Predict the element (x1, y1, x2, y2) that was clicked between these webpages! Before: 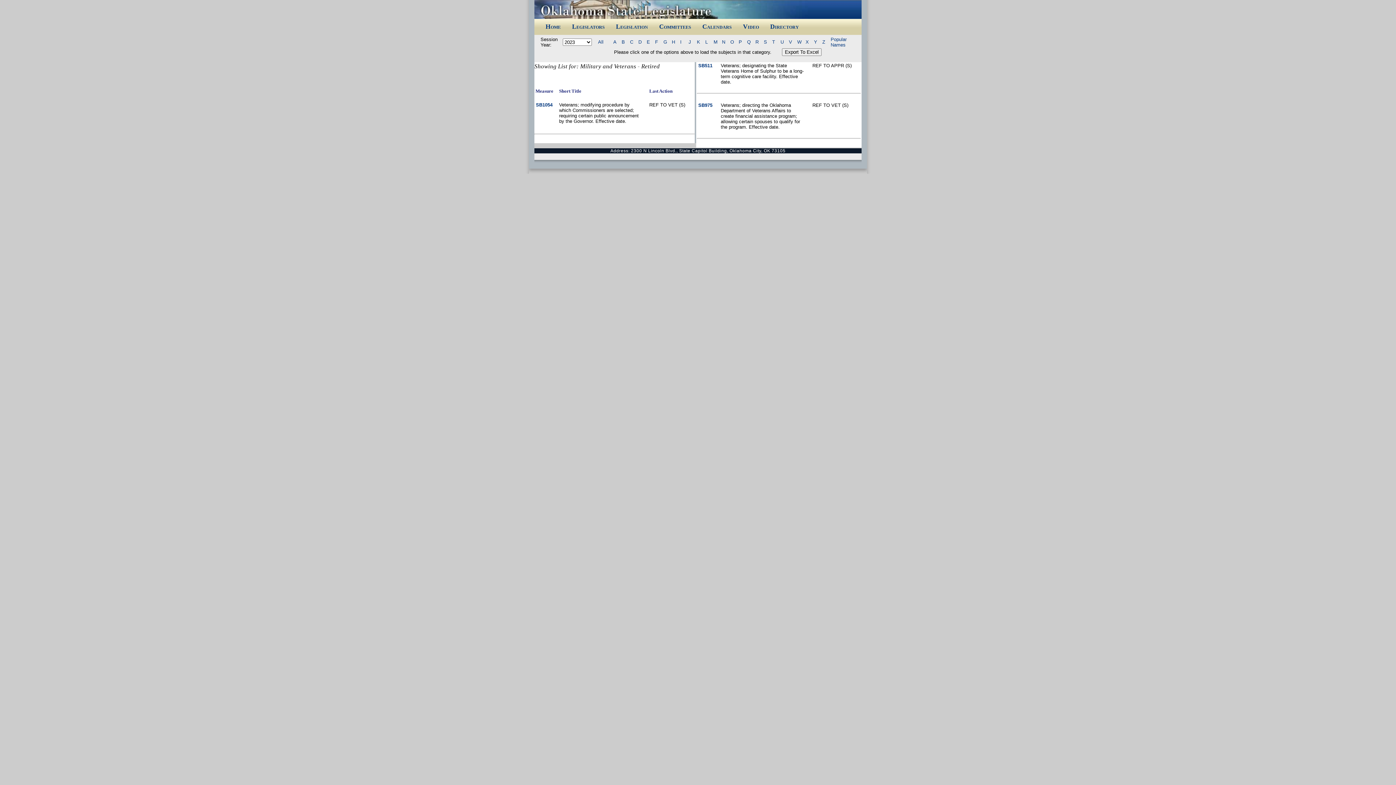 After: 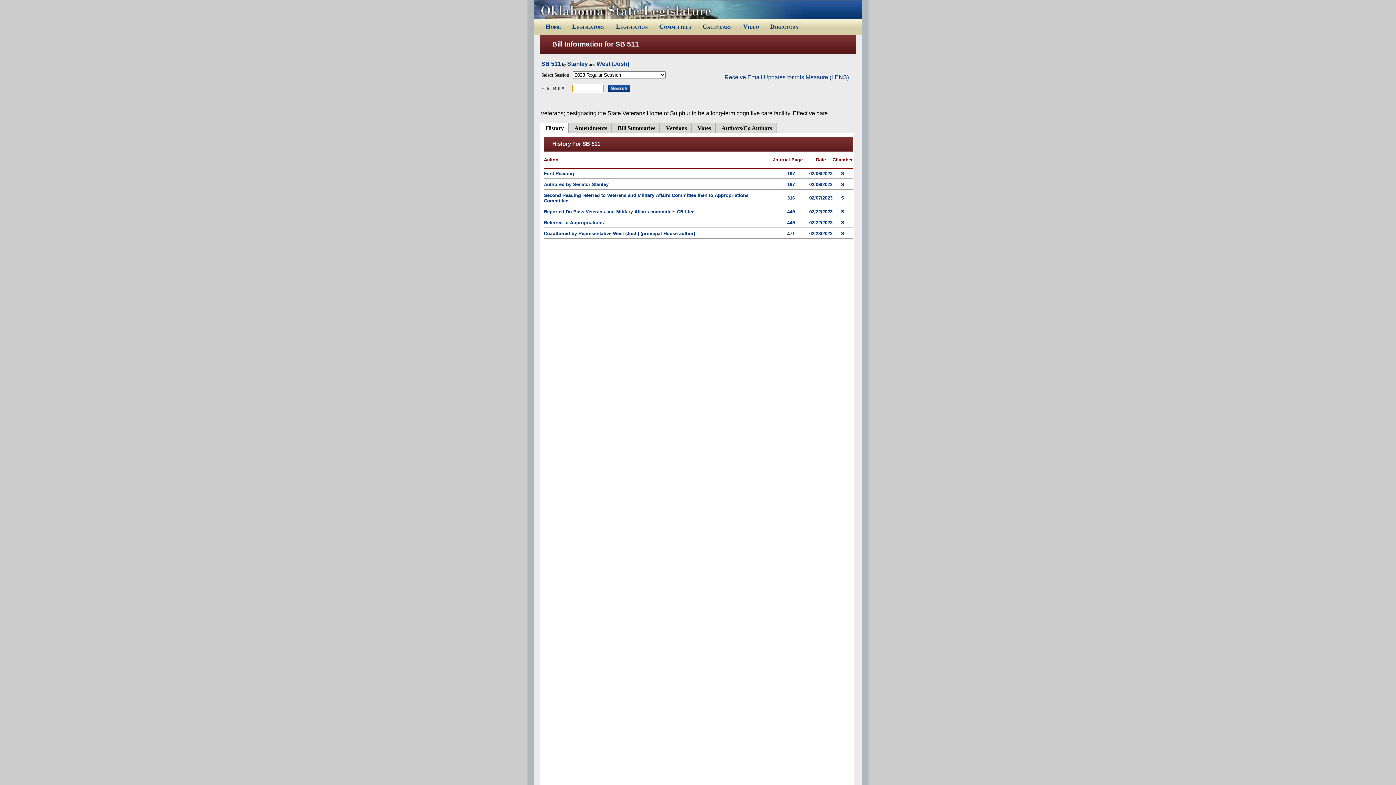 Action: label: SB511 bbox: (698, 62, 712, 68)